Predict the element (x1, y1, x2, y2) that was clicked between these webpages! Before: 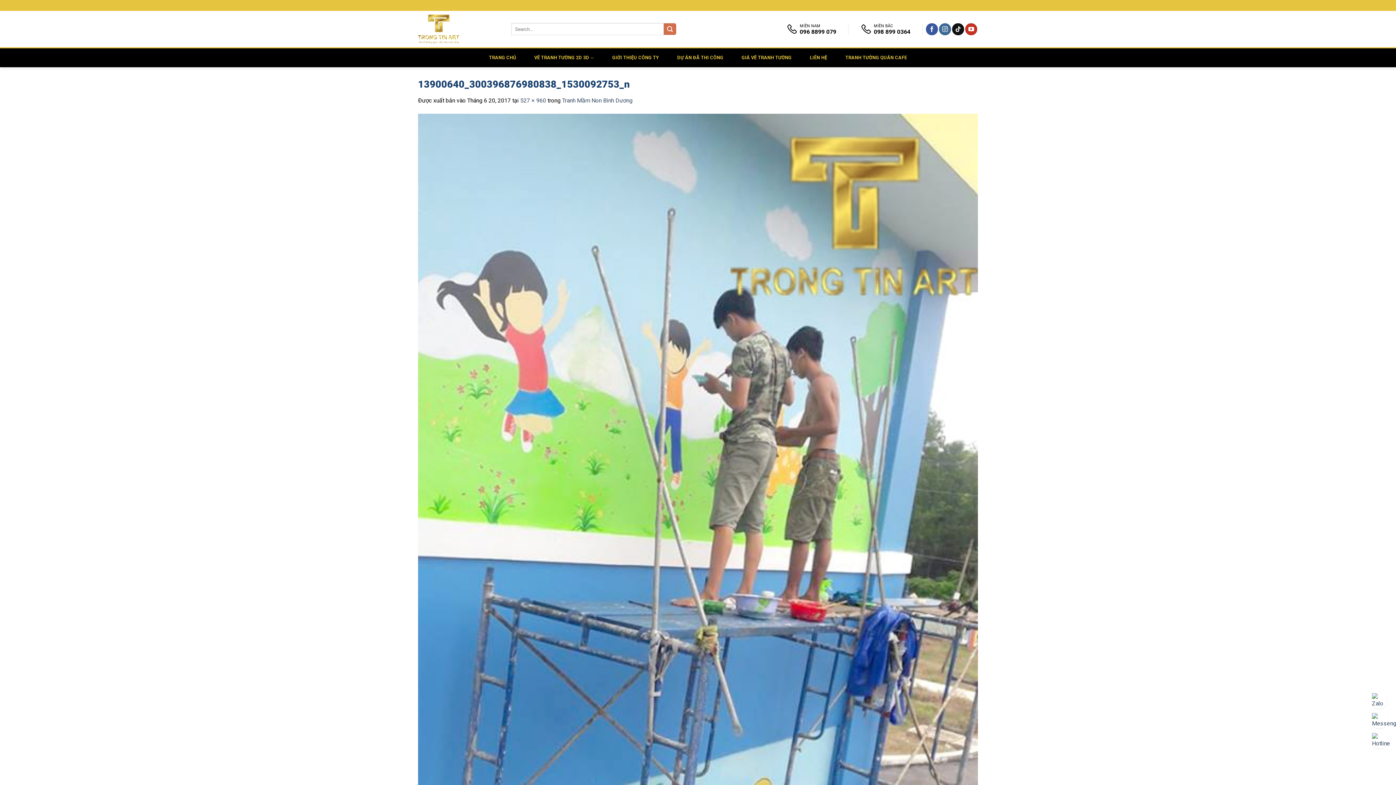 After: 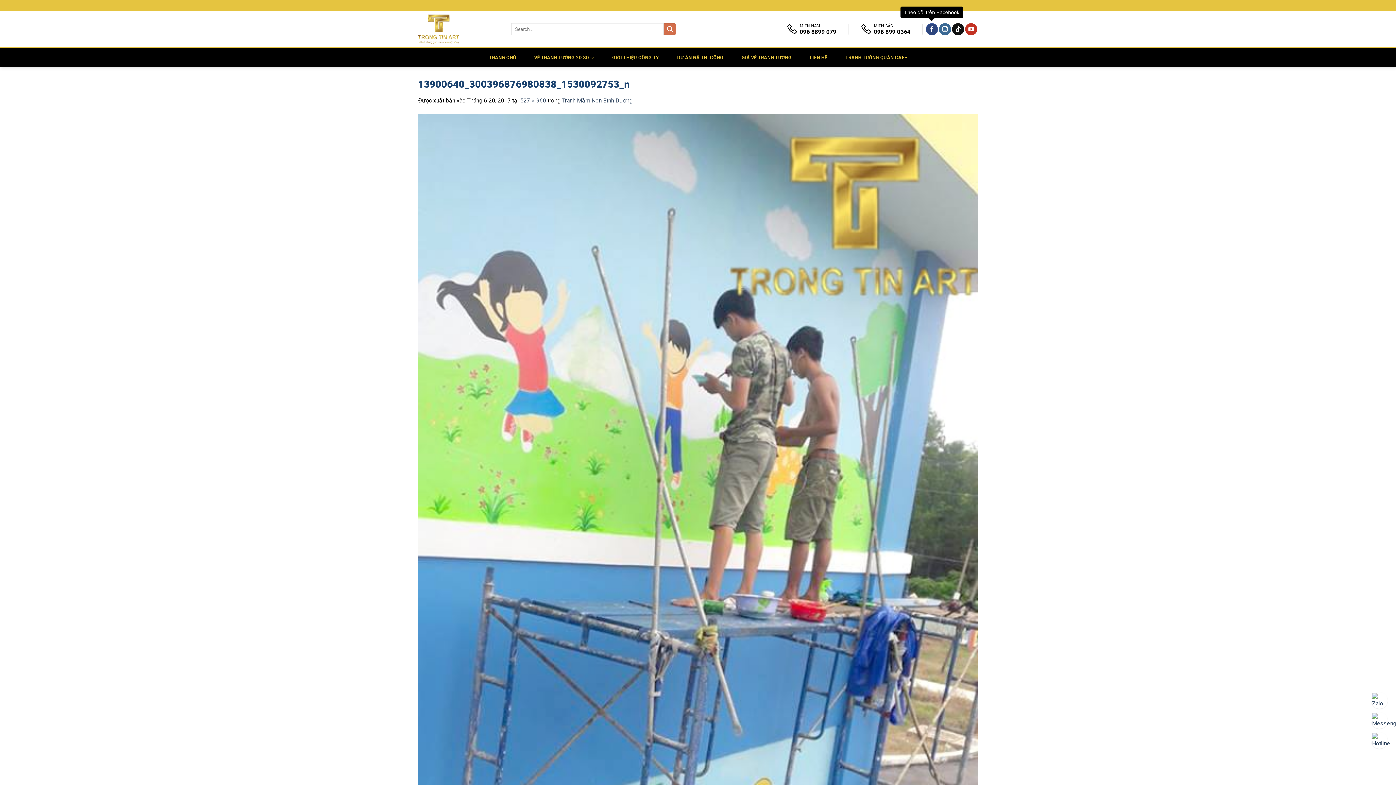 Action: bbox: (926, 23, 938, 35) label: Theo dõi trên Facebook